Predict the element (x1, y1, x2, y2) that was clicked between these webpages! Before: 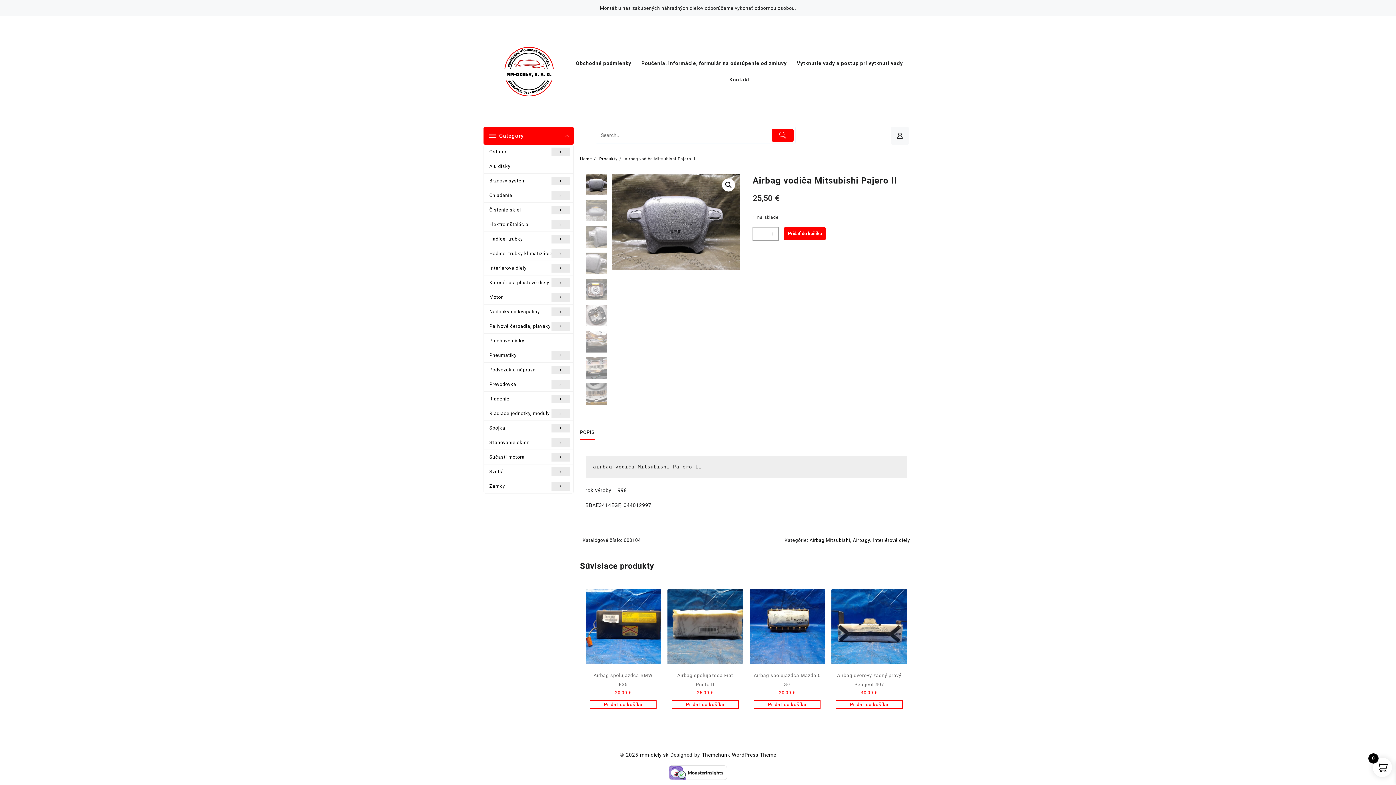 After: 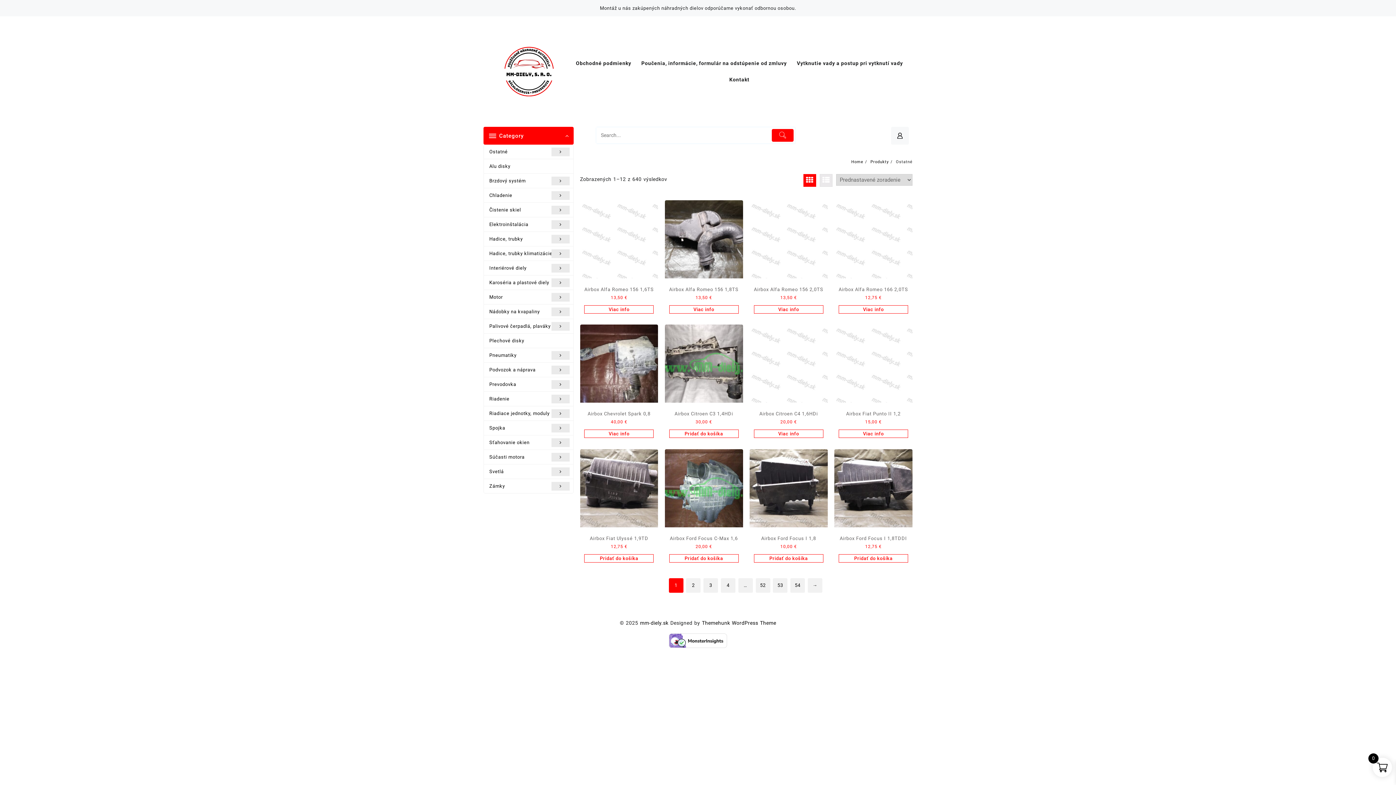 Action: label: Ostatné bbox: (484, 144, 573, 159)